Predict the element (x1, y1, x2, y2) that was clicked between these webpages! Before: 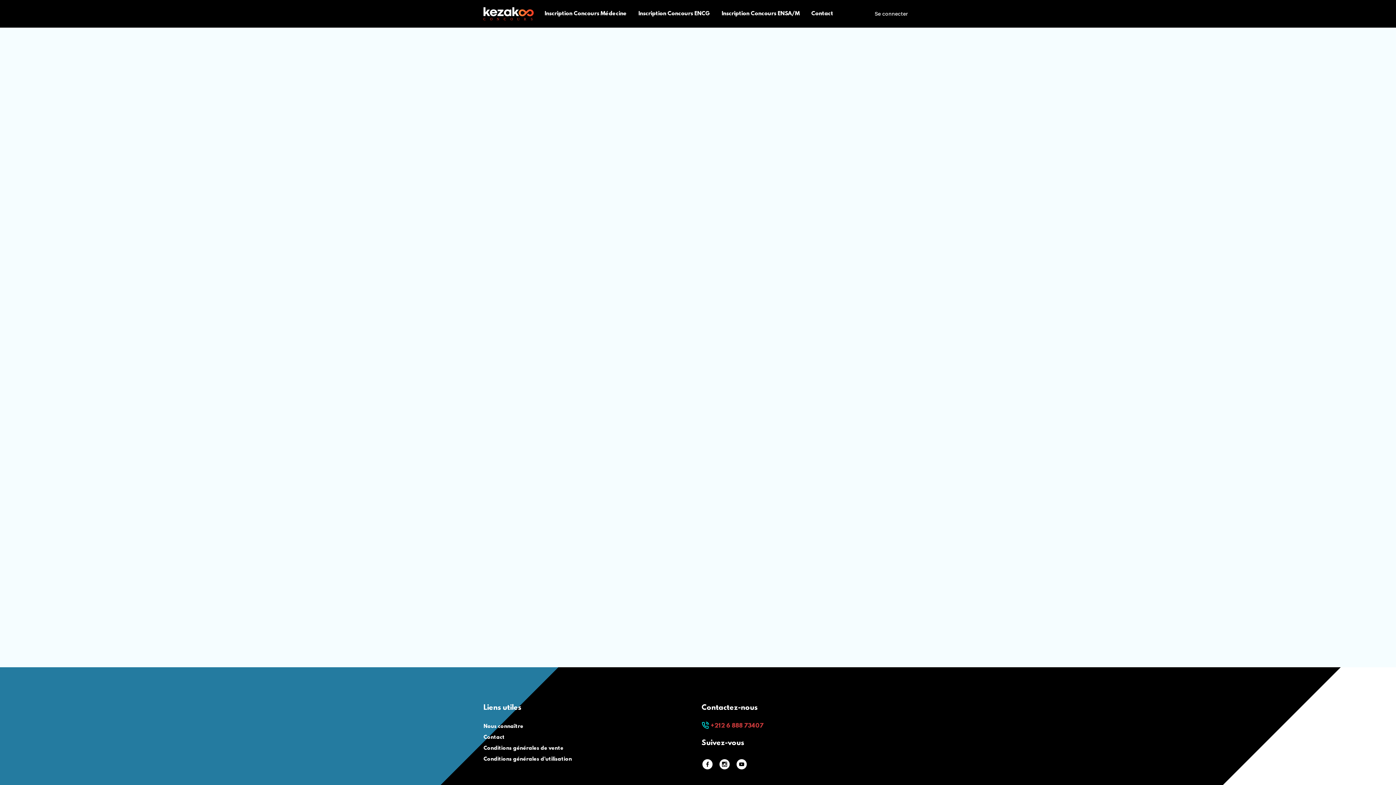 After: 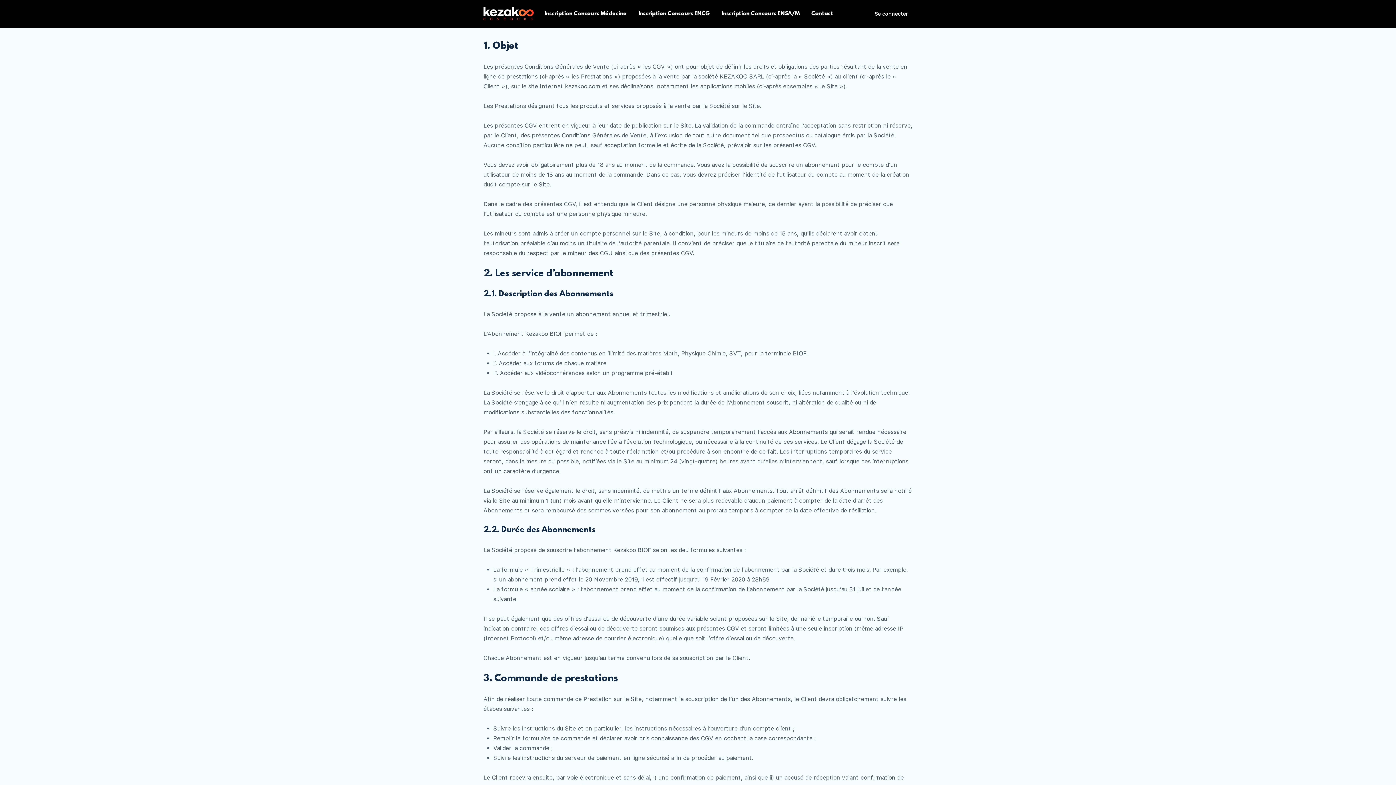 Action: bbox: (483, 745, 563, 752) label: Conditions générales de vente